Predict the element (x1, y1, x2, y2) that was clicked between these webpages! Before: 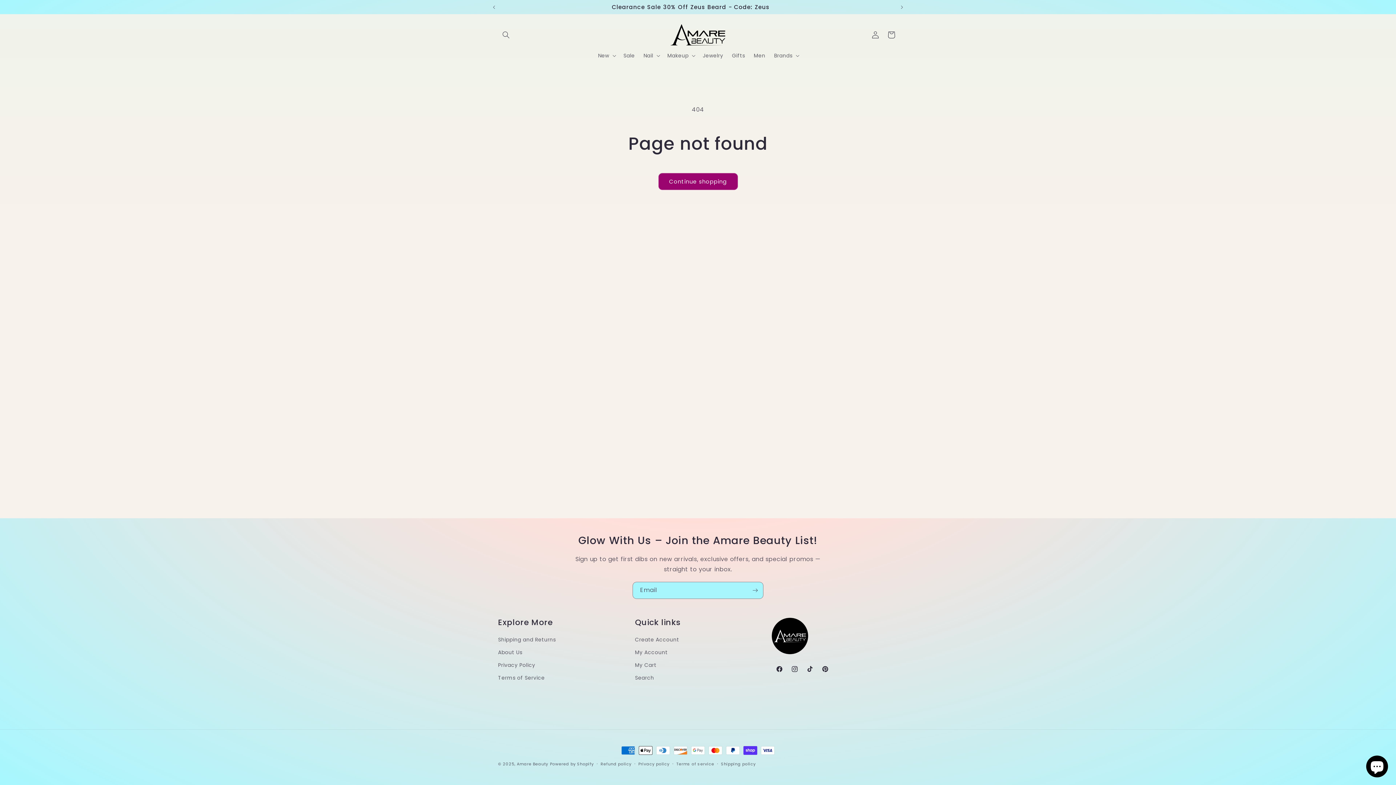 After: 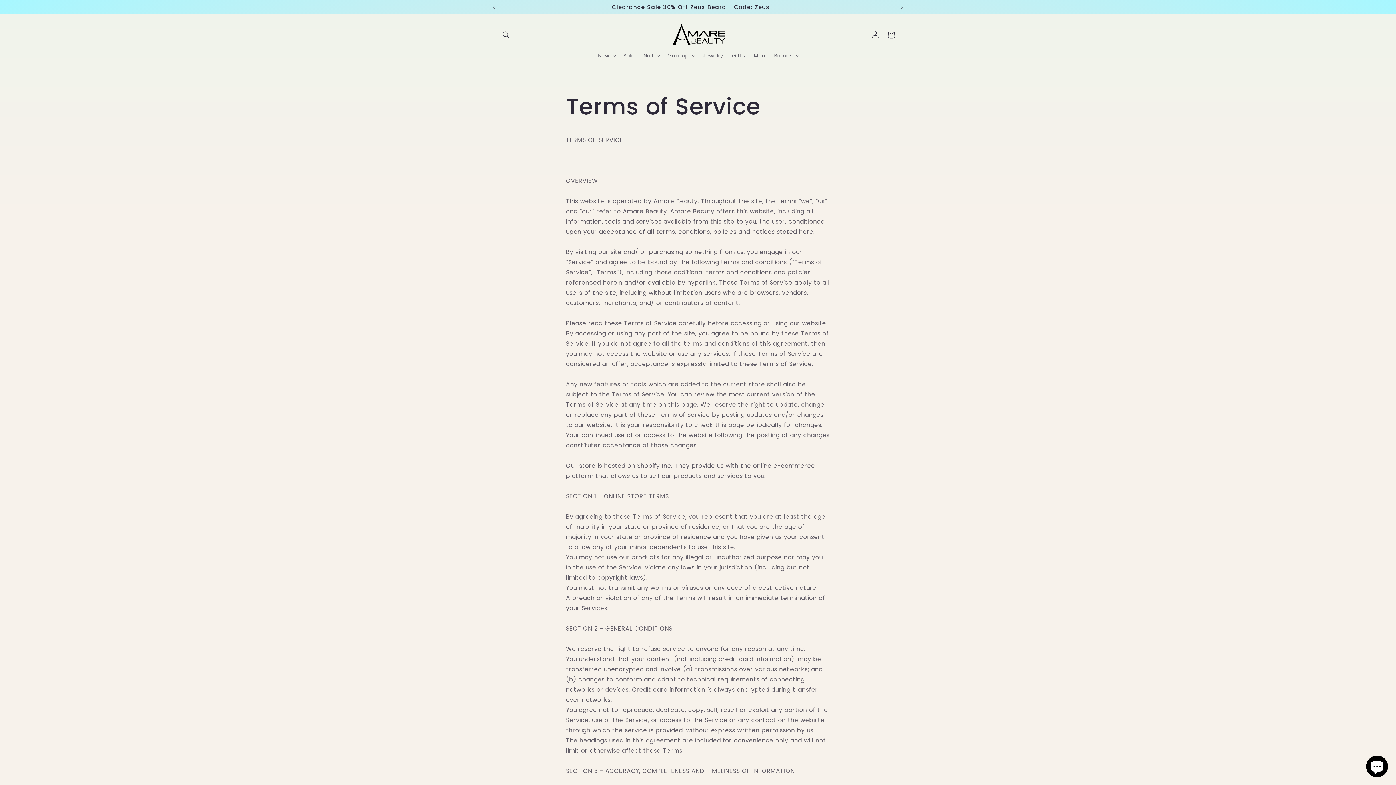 Action: label: Terms of Service bbox: (498, 672, 544, 684)